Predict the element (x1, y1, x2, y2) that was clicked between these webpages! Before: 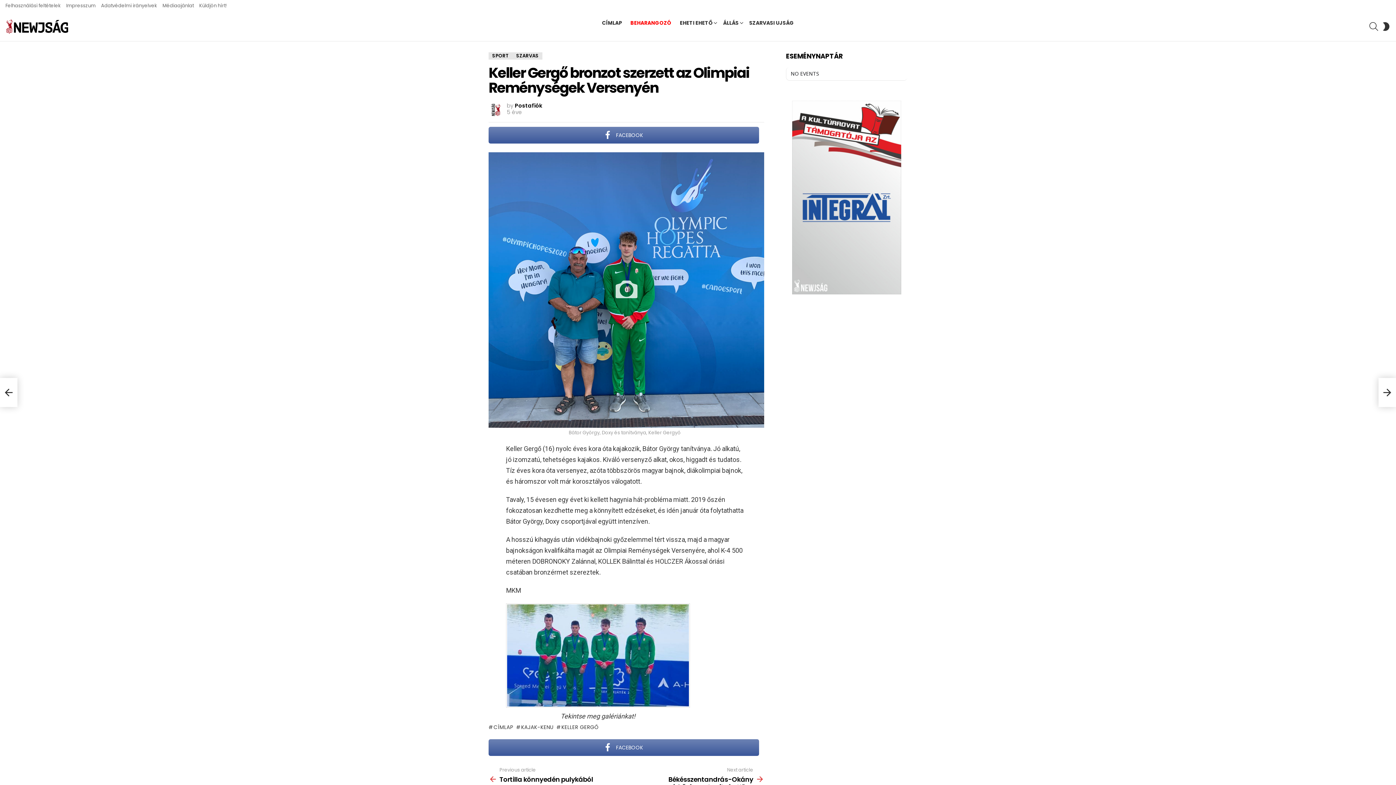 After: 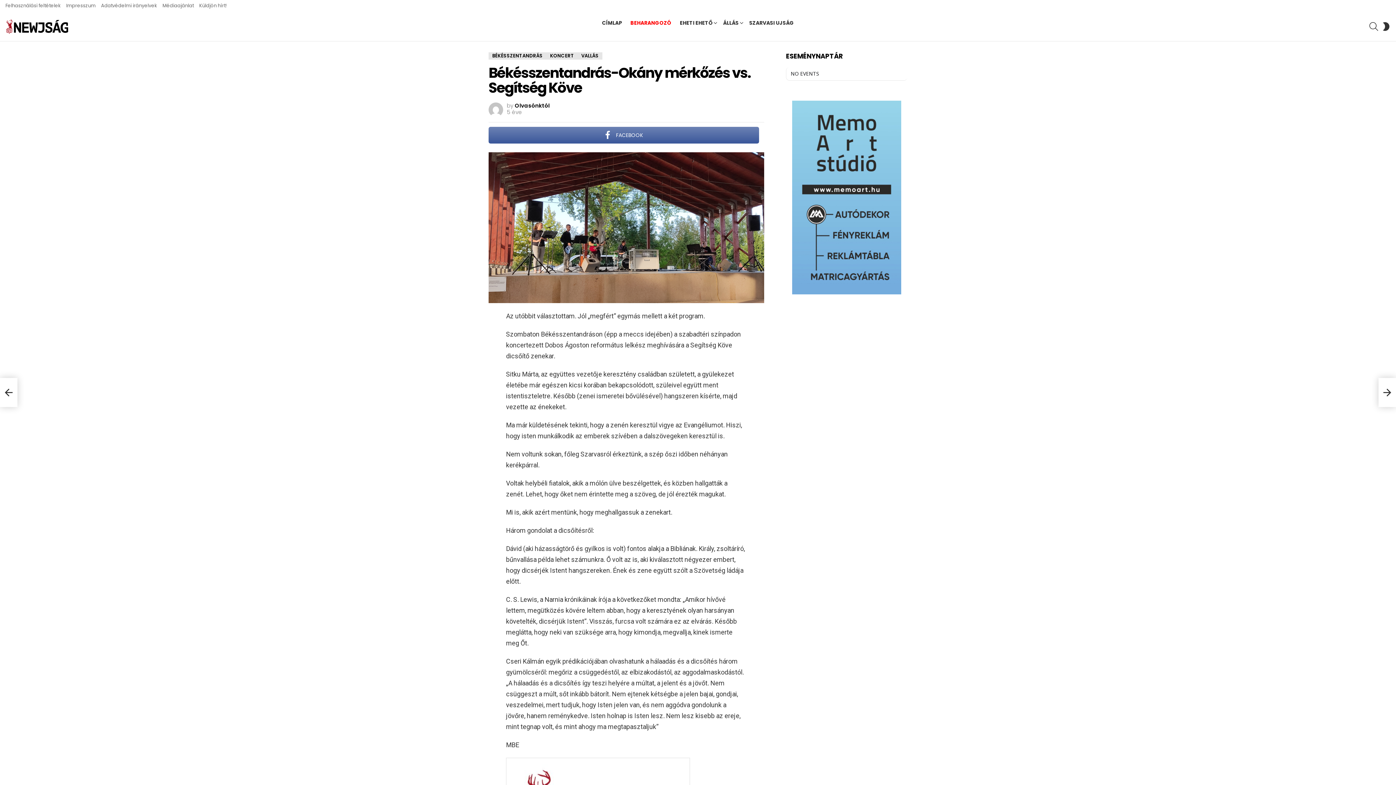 Action: label: Békésszentandrás-Okány mérkőzés vs. Segítség Köve bbox: (1378, 378, 1396, 407)